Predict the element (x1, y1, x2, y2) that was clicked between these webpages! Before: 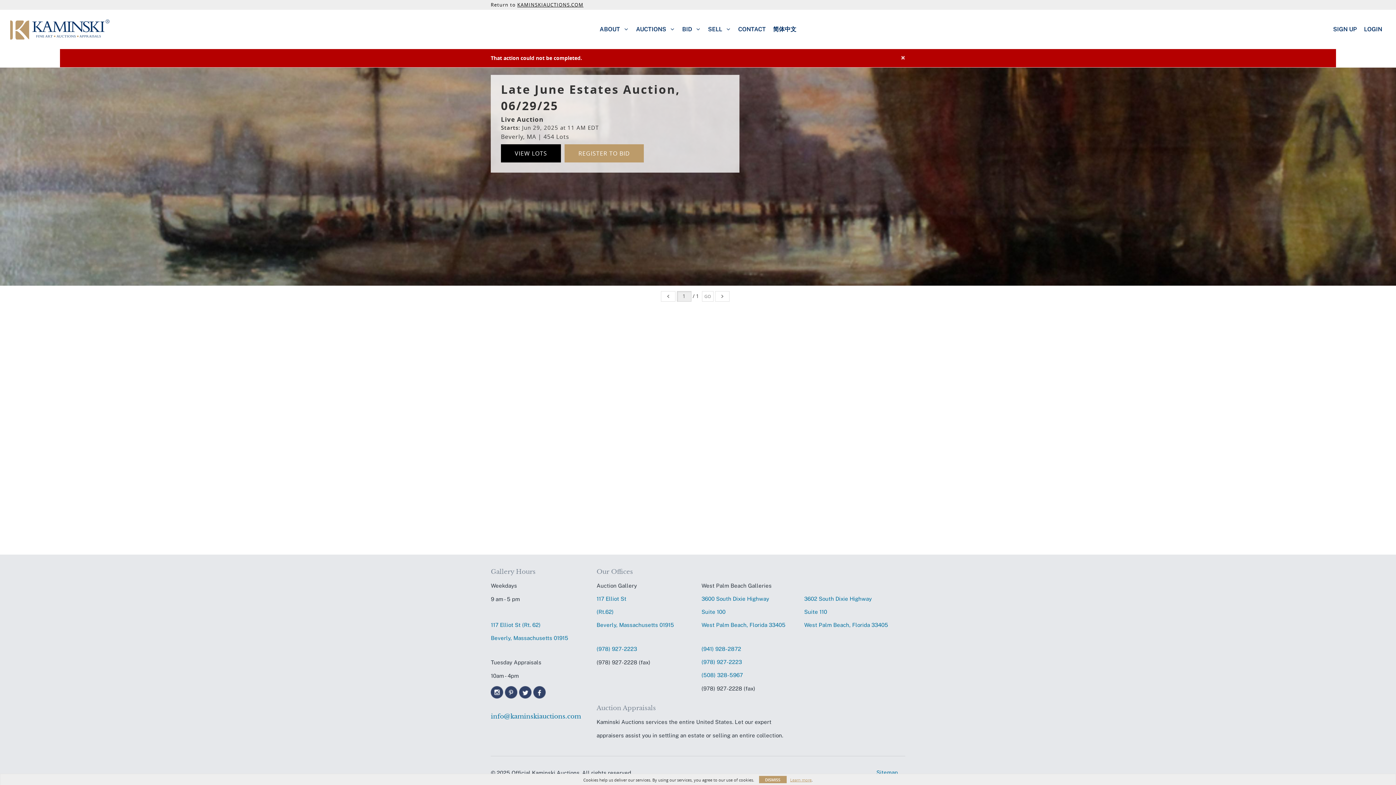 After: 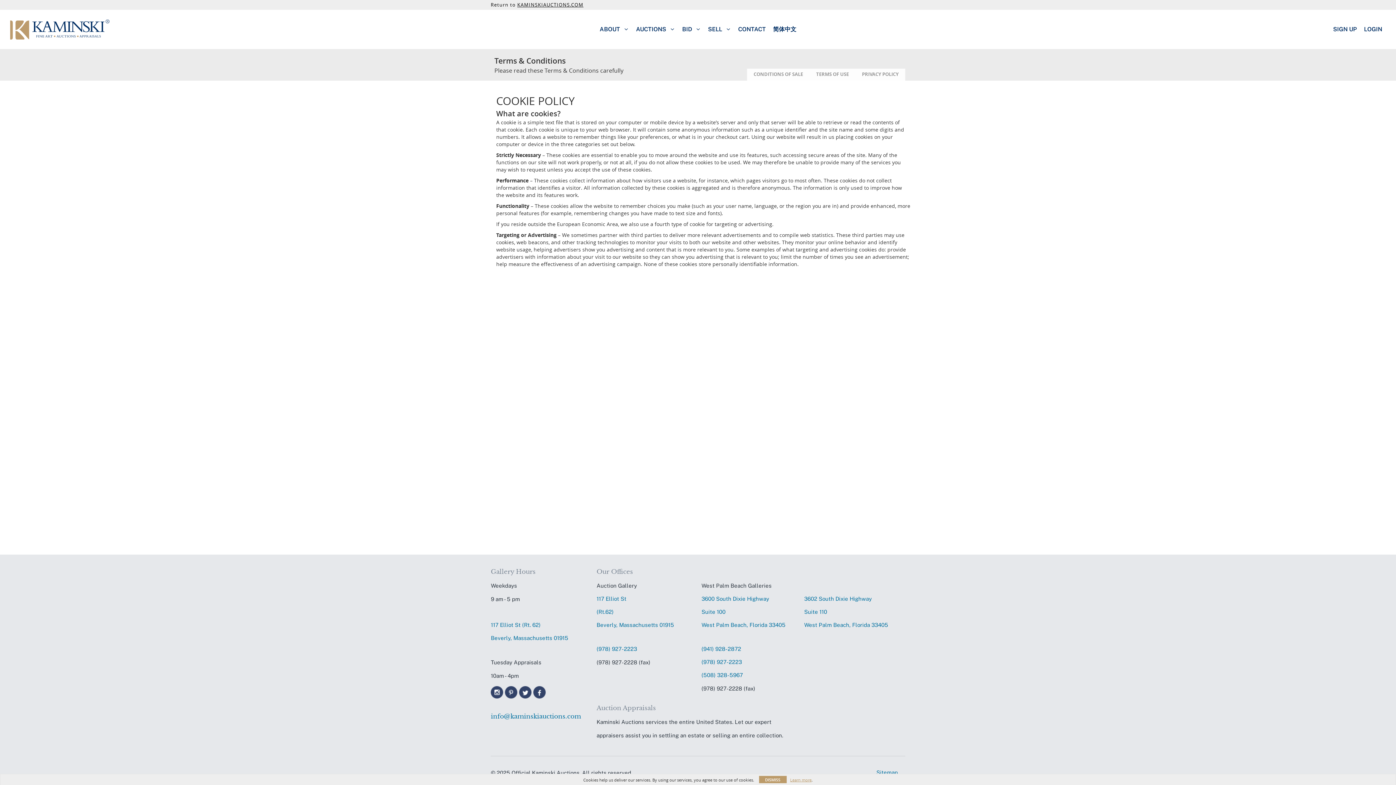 Action: label: Learn more bbox: (790, 777, 811, 783)